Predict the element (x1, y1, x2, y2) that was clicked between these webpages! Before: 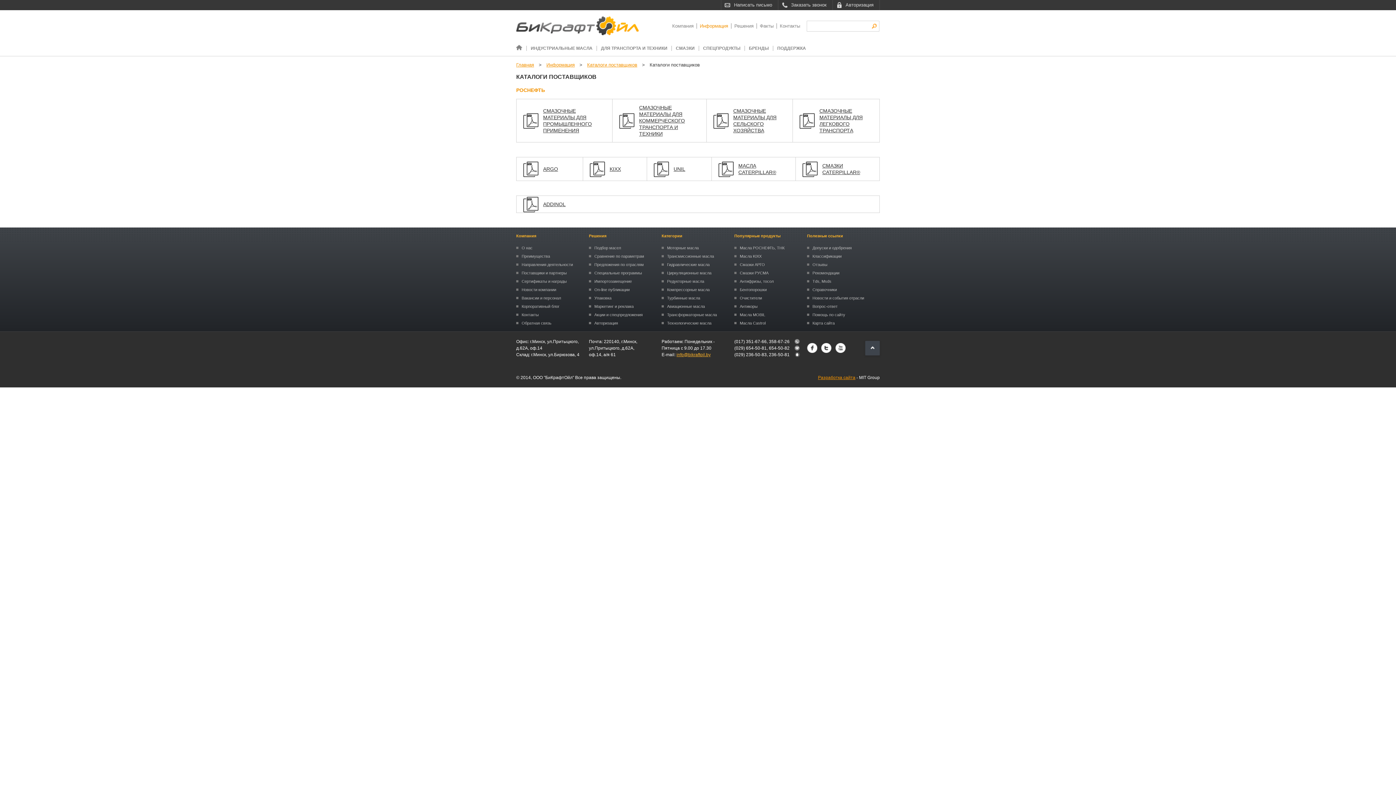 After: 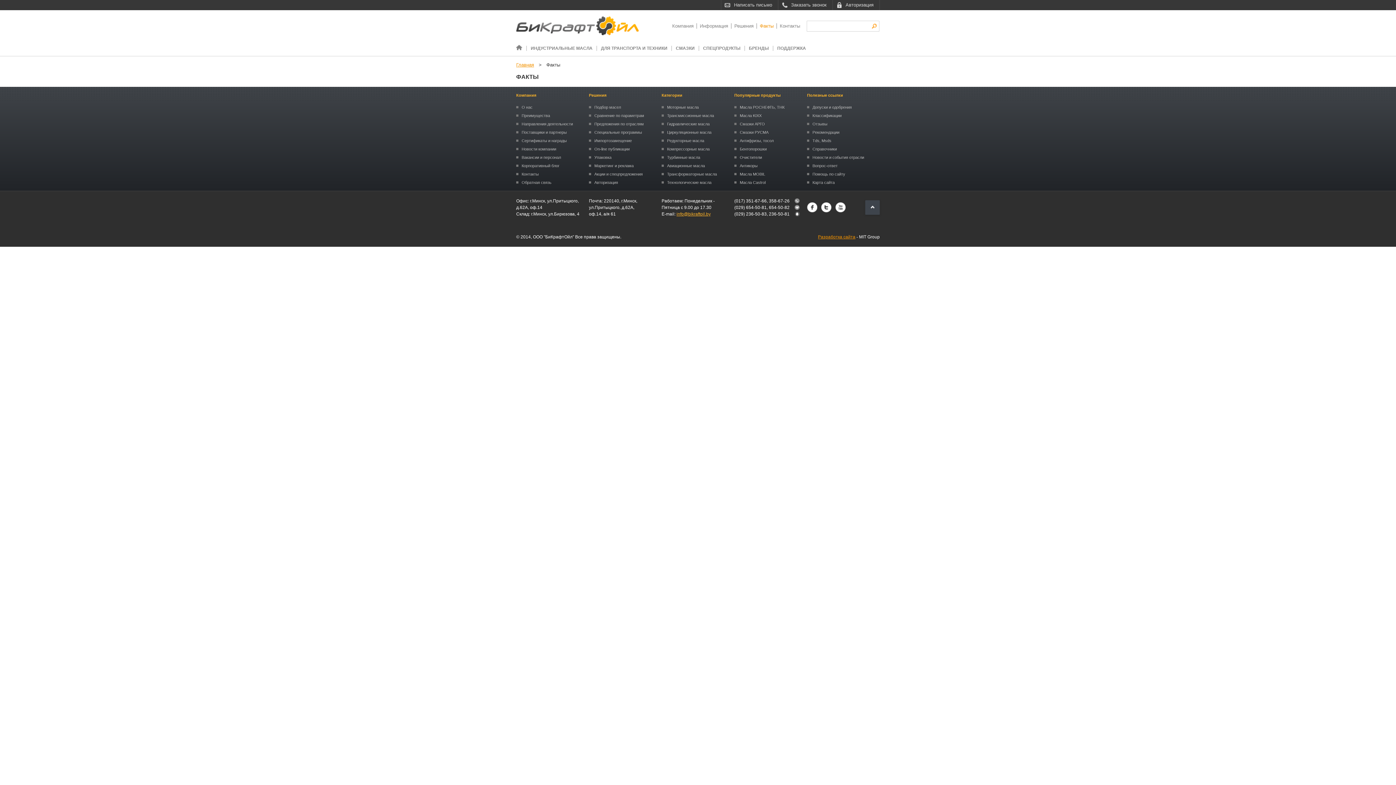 Action: label: Факты bbox: (756, 23, 776, 28)